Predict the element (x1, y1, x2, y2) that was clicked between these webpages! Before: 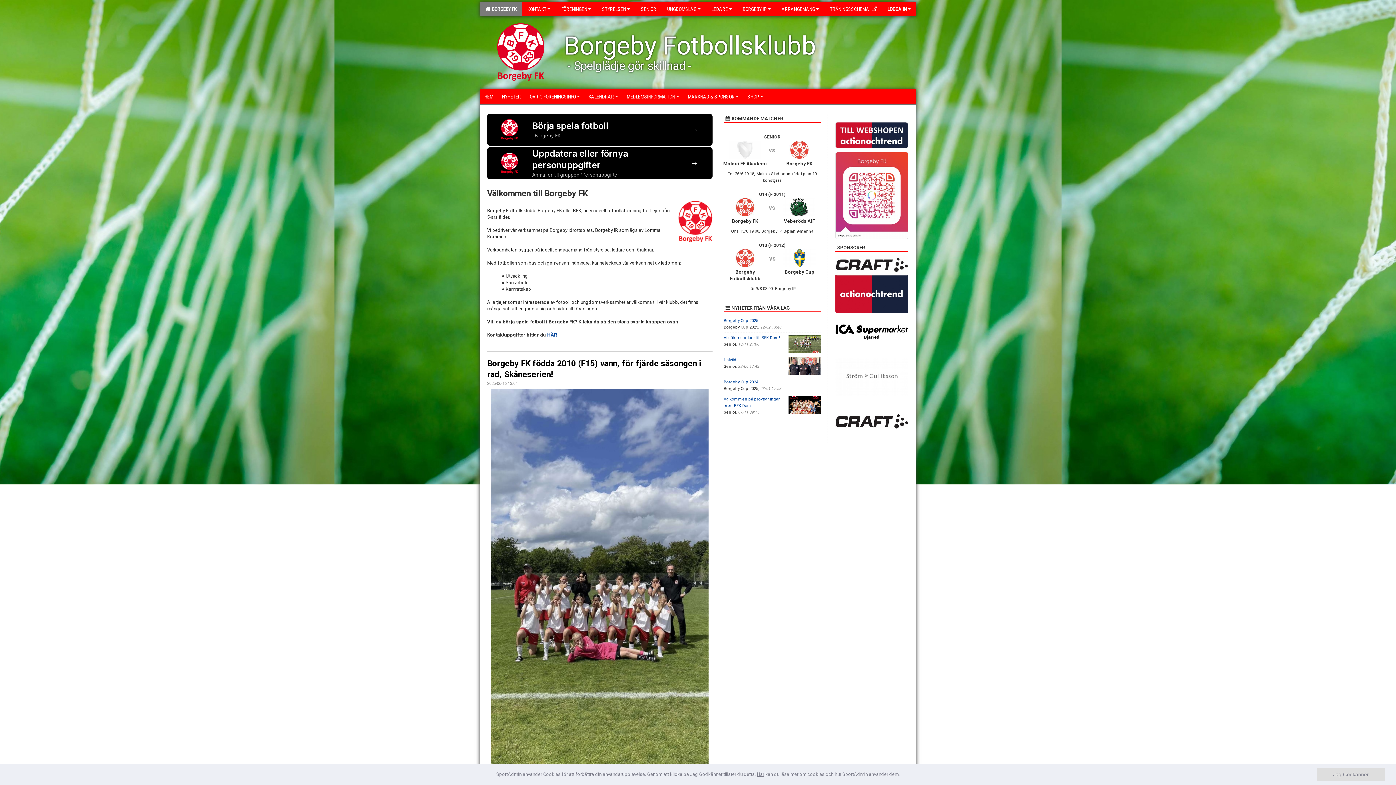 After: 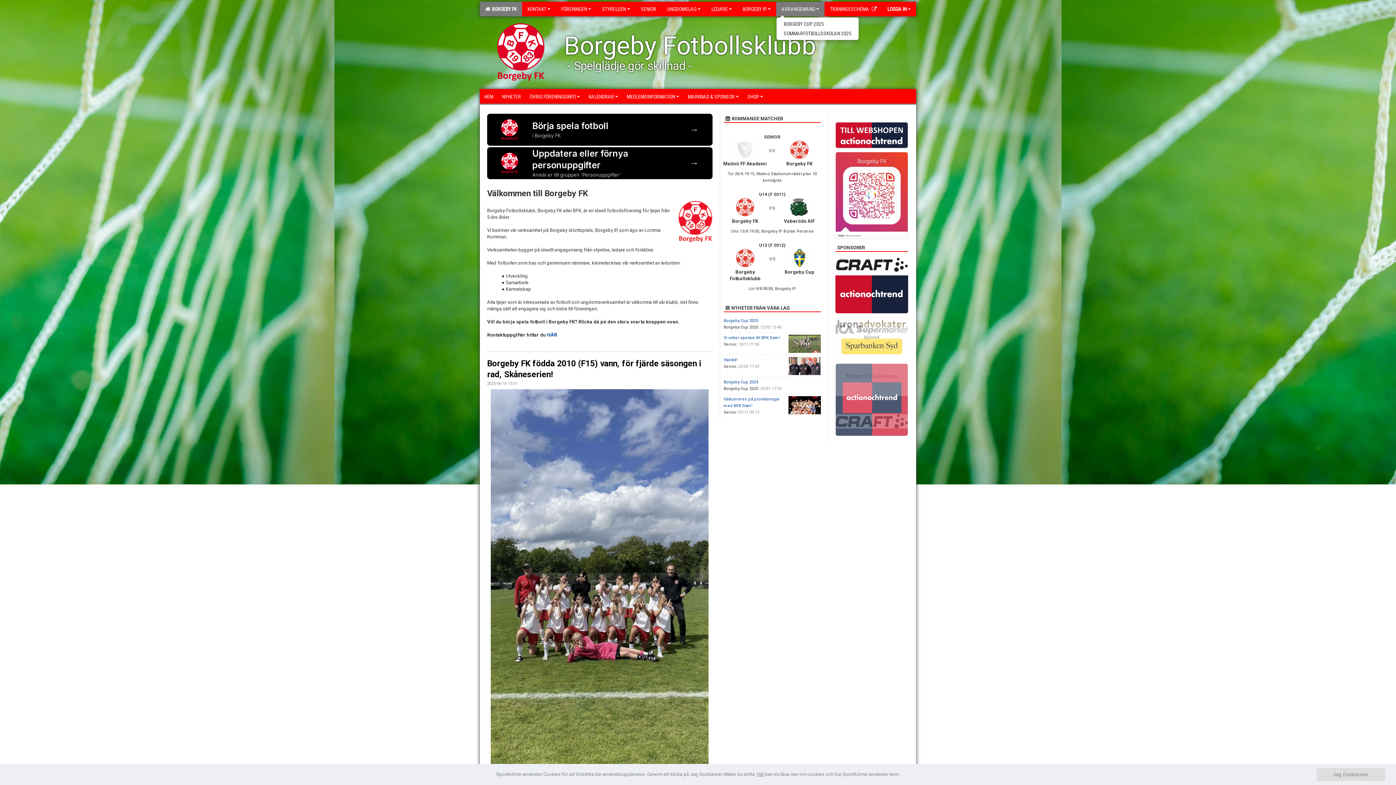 Action: label: ARRANGEMANG bbox: (776, 1, 824, 16)